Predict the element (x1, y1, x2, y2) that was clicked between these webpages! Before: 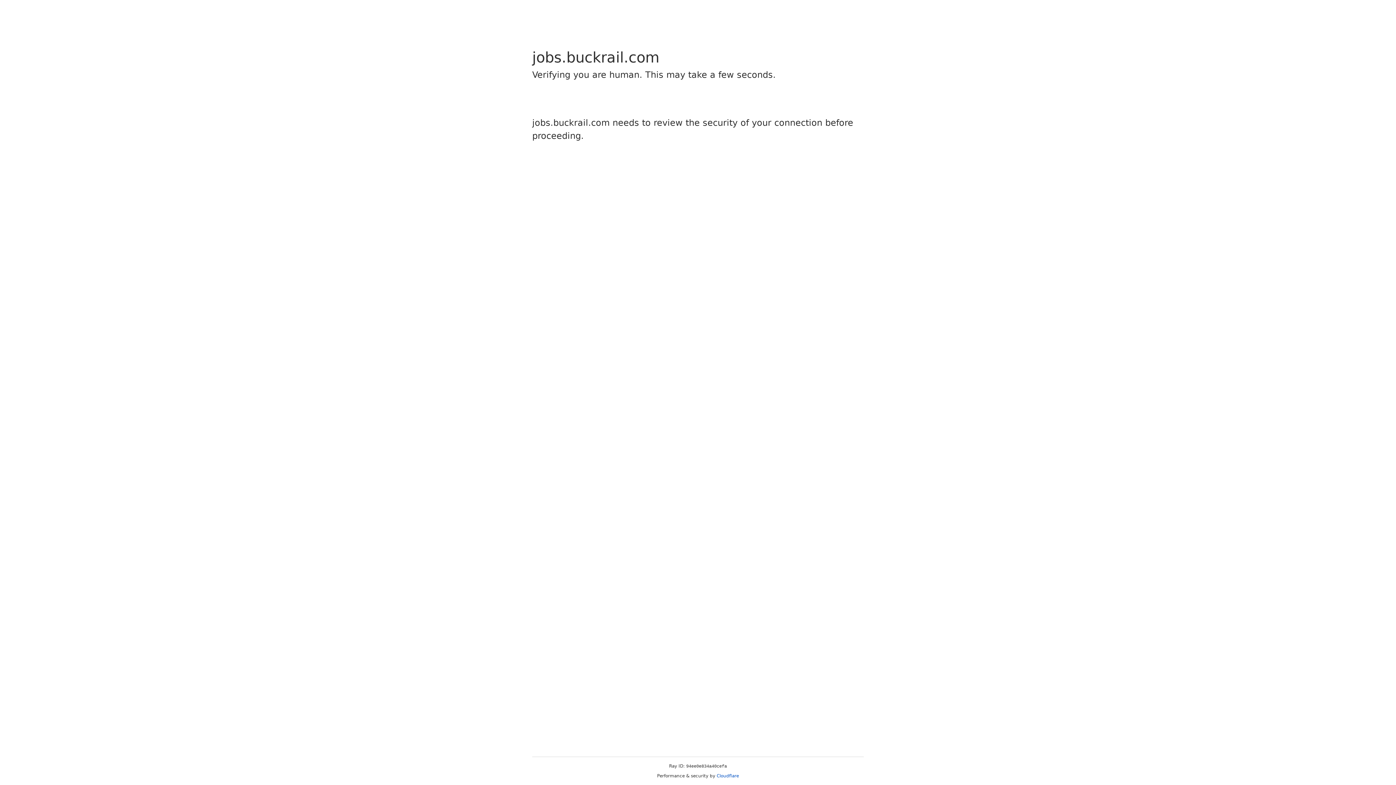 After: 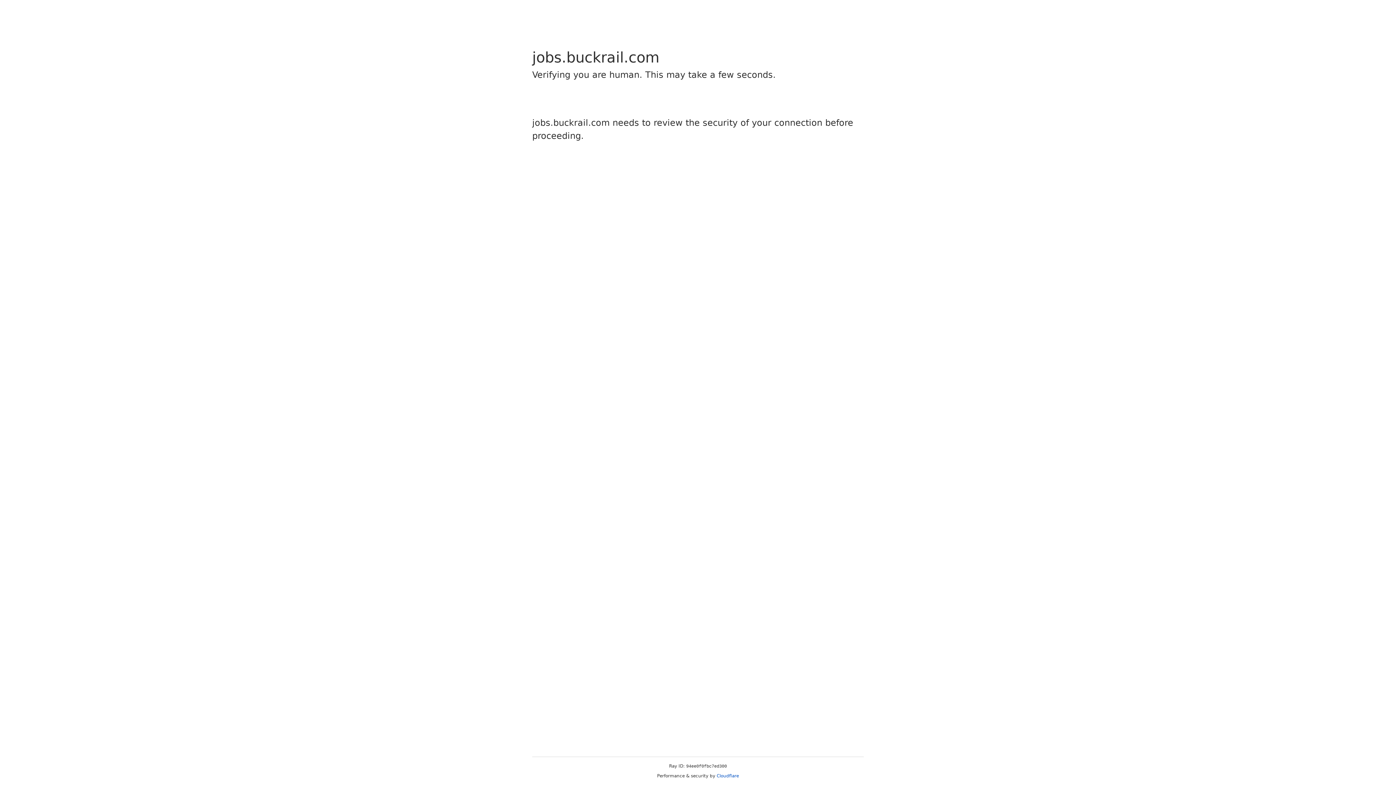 Action: label: Cloudflare bbox: (716, 773, 739, 778)